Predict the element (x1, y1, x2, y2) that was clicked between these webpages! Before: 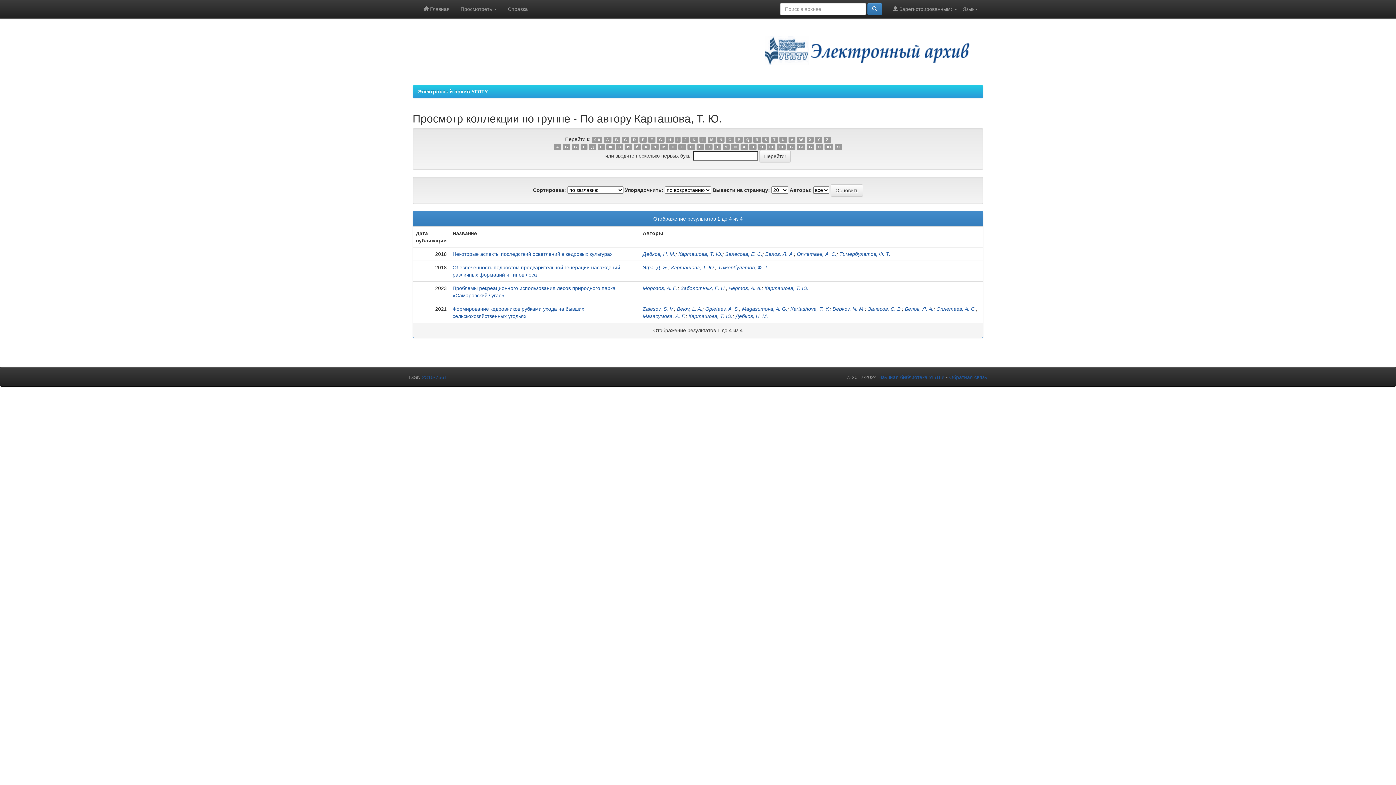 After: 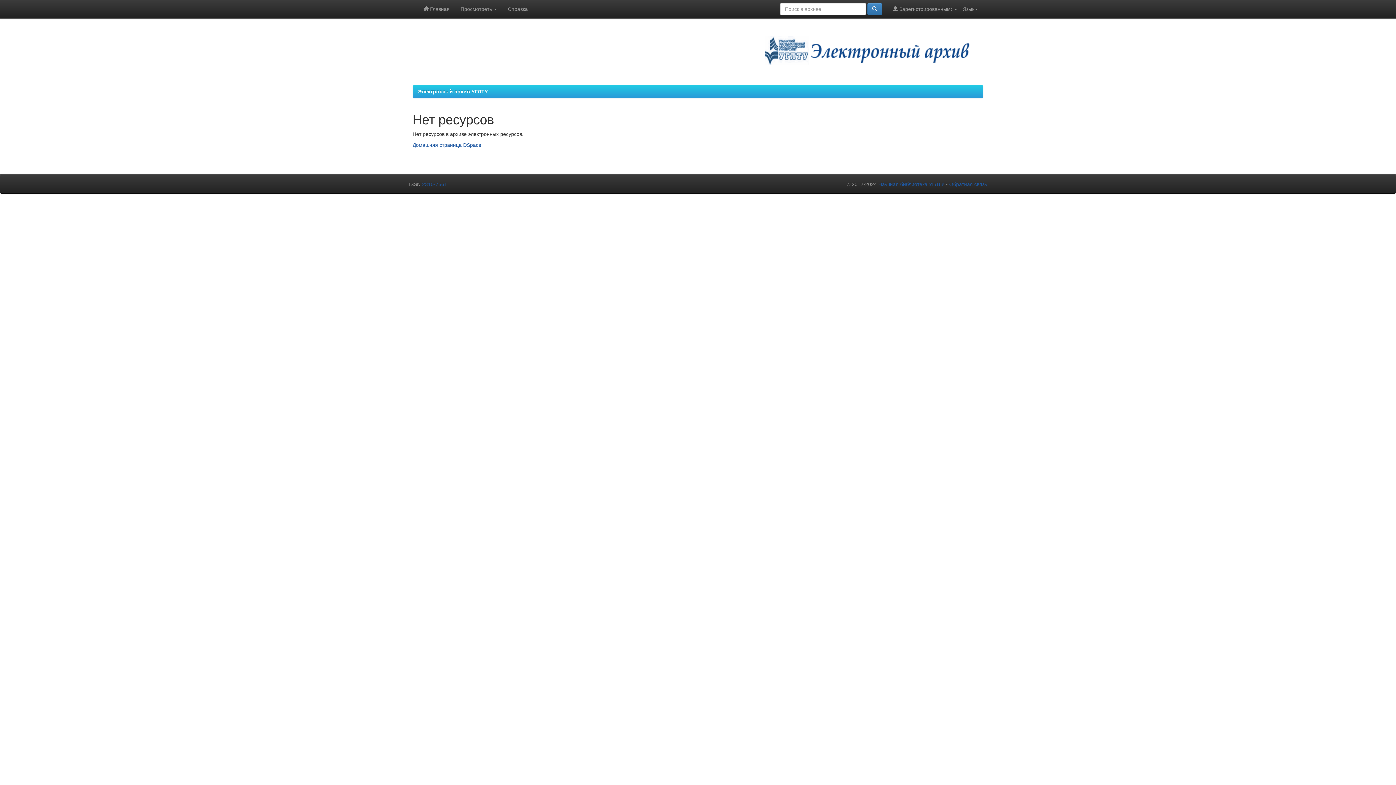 Action: label: Щ bbox: (777, 143, 785, 150)